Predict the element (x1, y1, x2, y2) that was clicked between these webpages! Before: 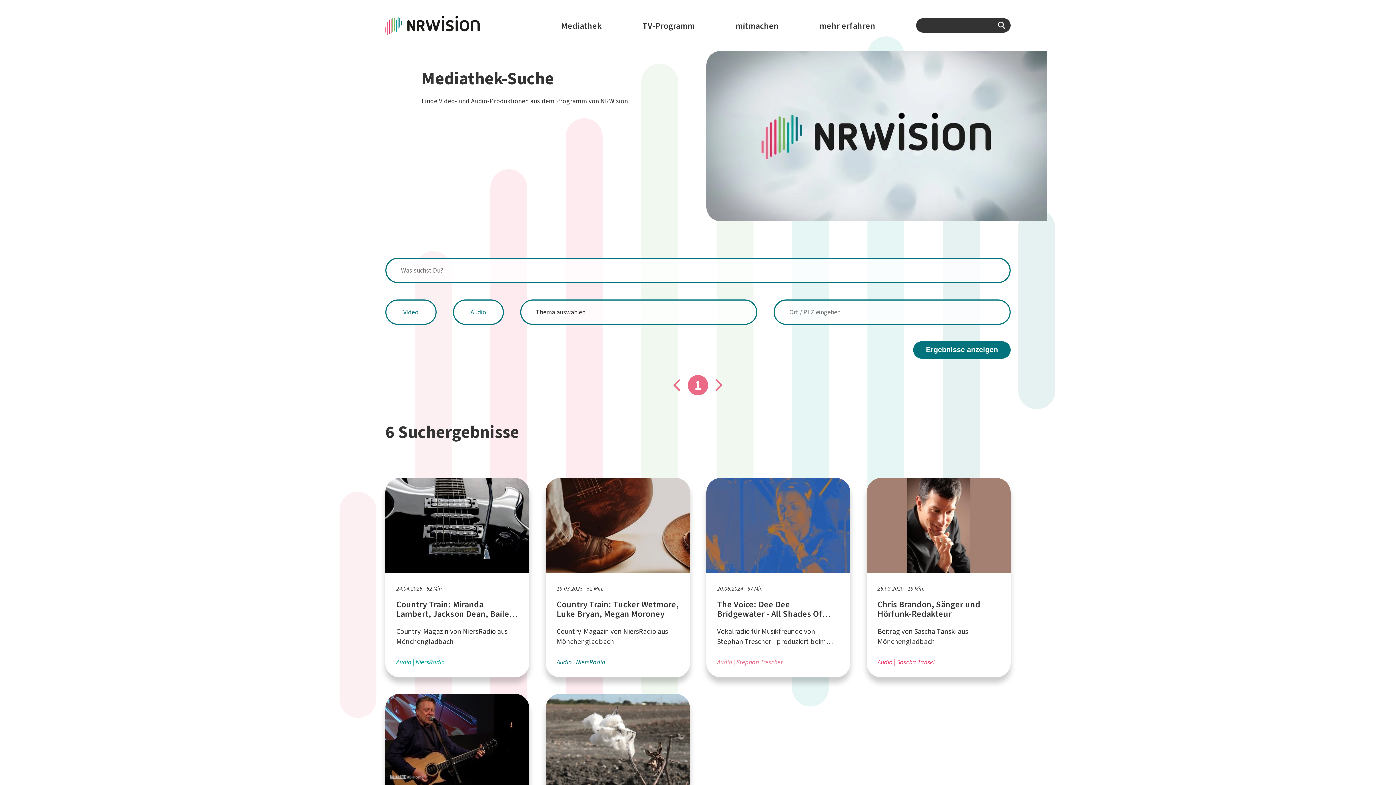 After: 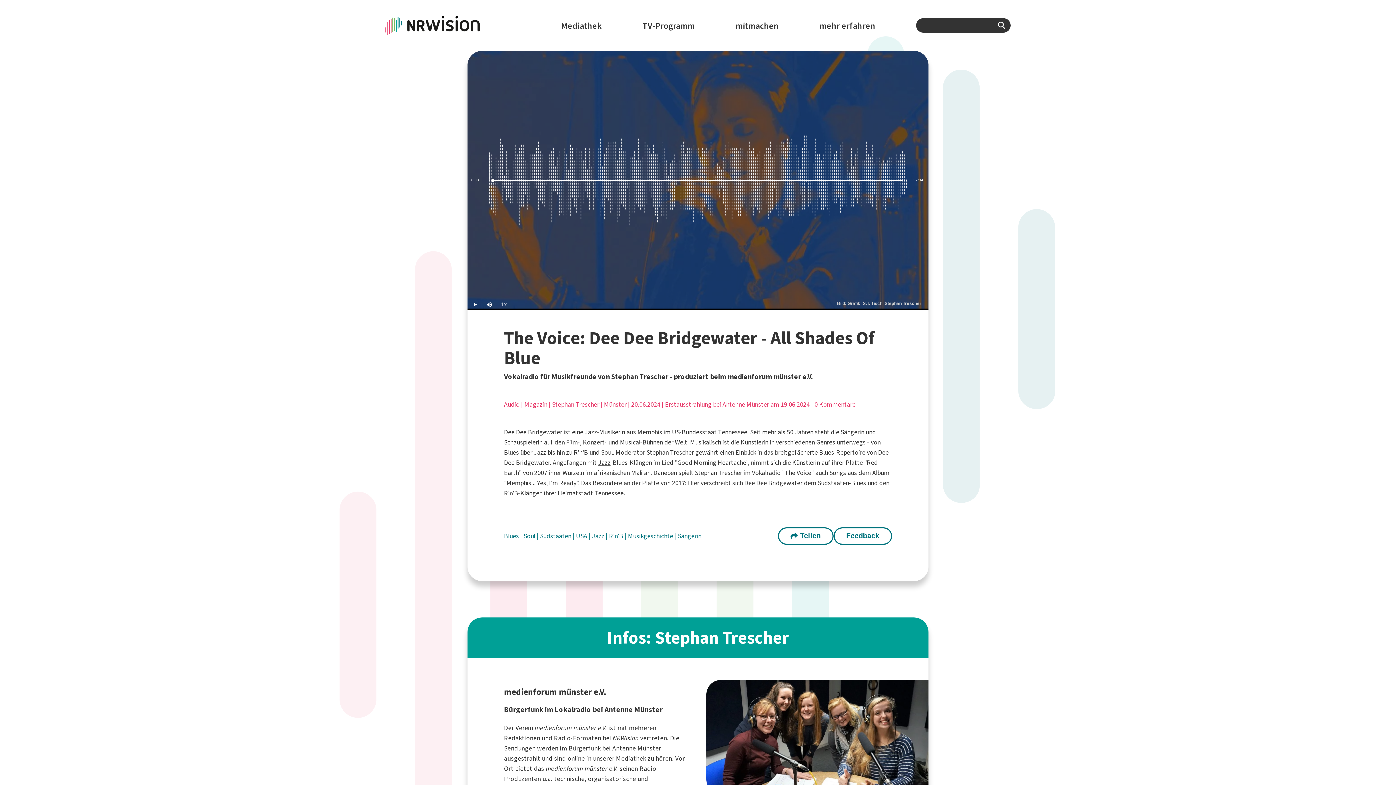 Action: label: 20.06.2024 - 57 Min.

The Voice: Dee Dee Bridgewater - All Shades Of Blue

Vokalradio für Musikfreunde von Stephan Trescher - produziert beim medienforum münster e.V.

Audio Stephan Trescher bbox: (706, 478, 850, 677)